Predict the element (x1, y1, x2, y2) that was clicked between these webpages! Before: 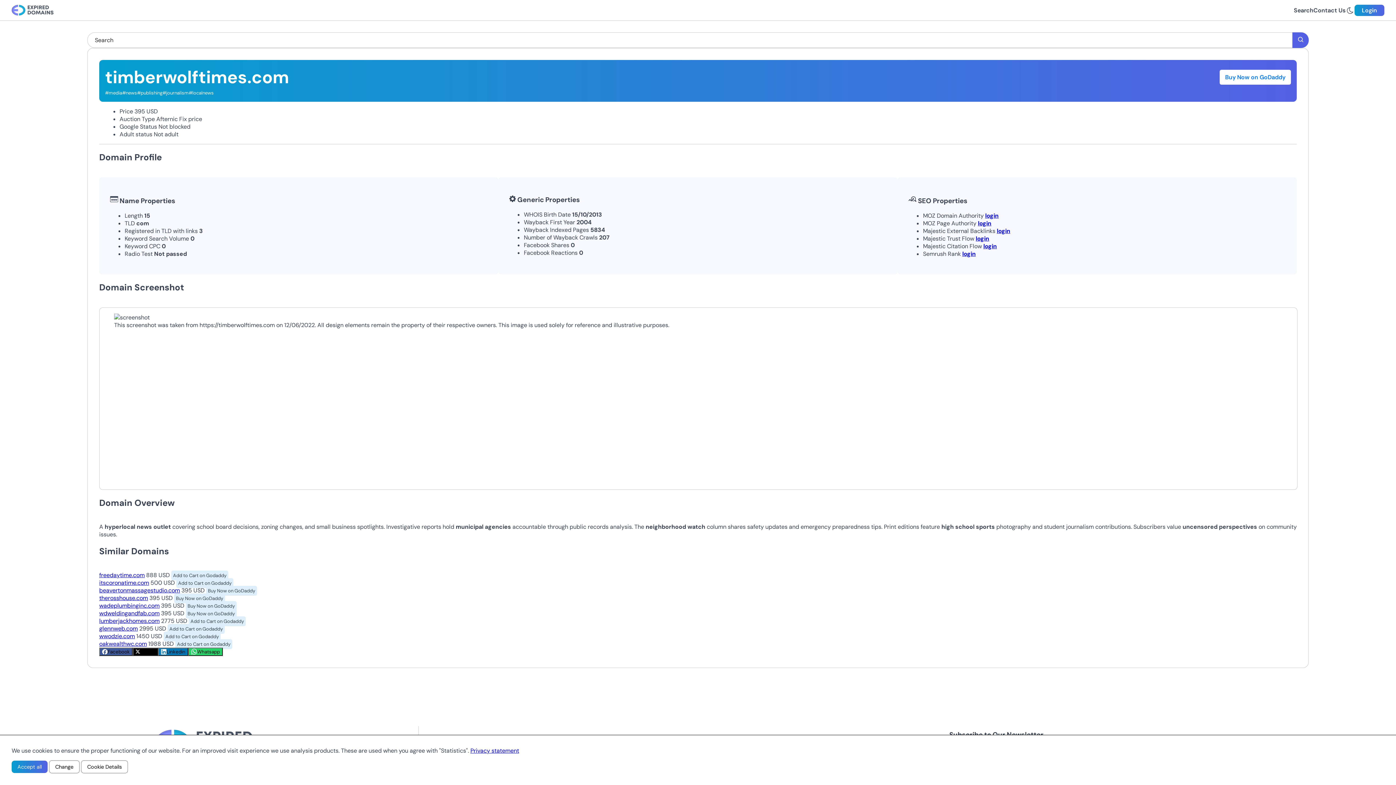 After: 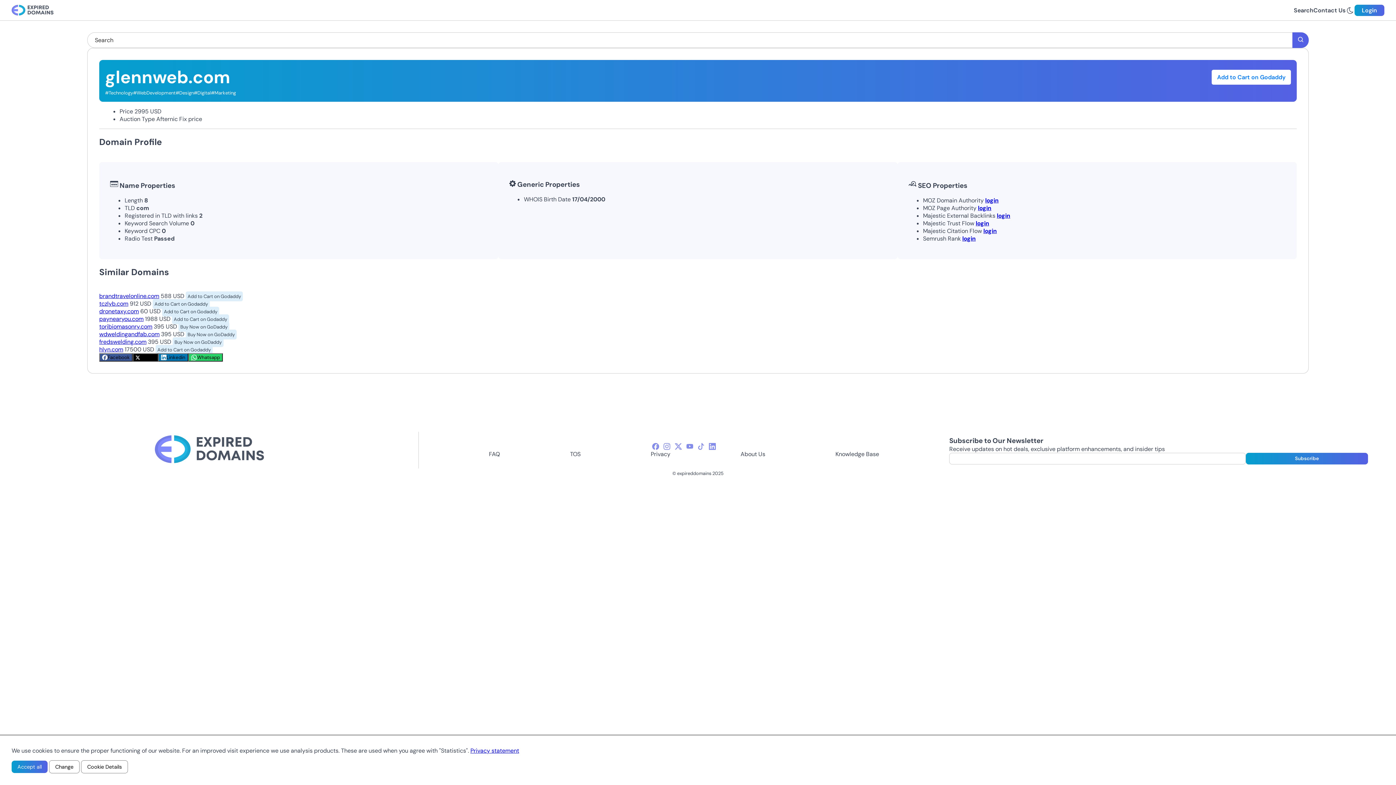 Action: label: glennweb.com bbox: (99, 625, 137, 632)